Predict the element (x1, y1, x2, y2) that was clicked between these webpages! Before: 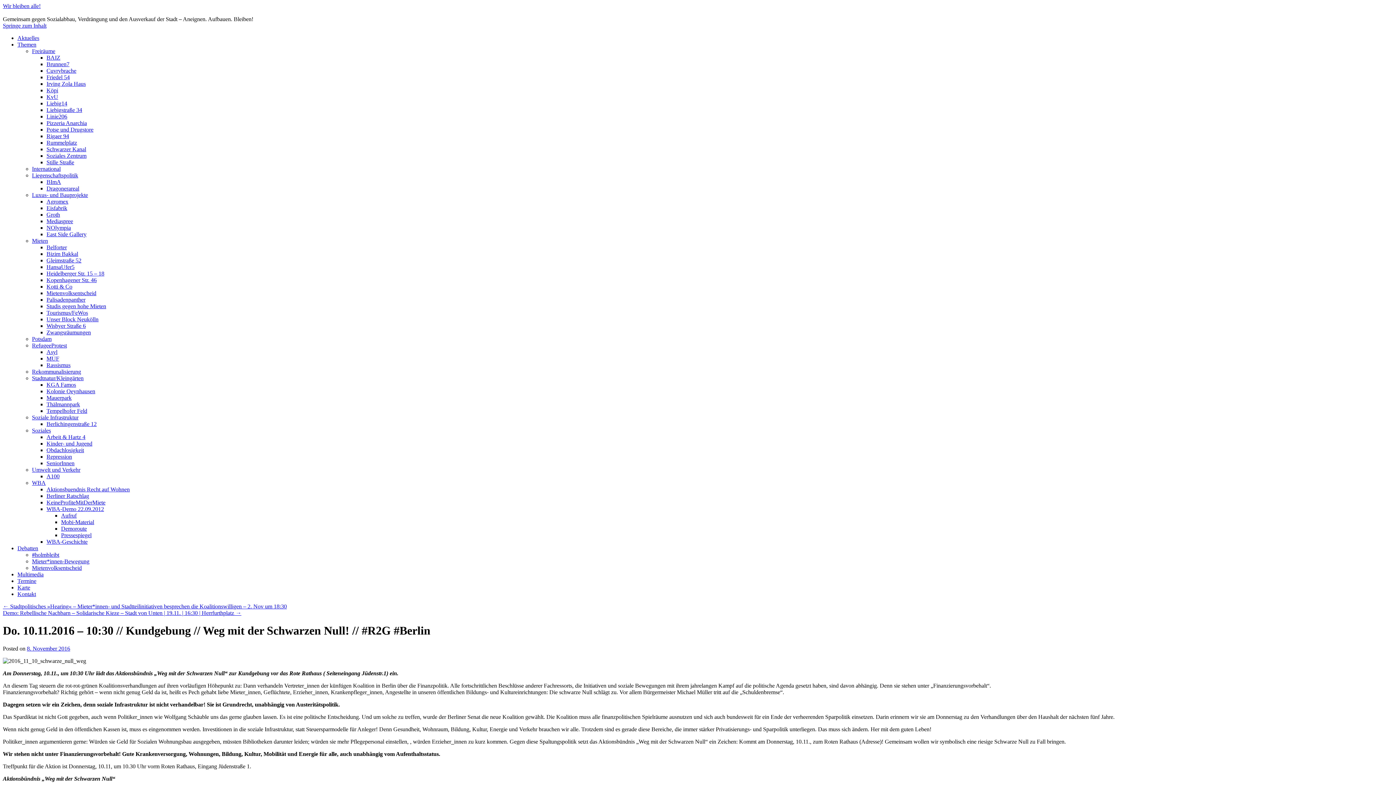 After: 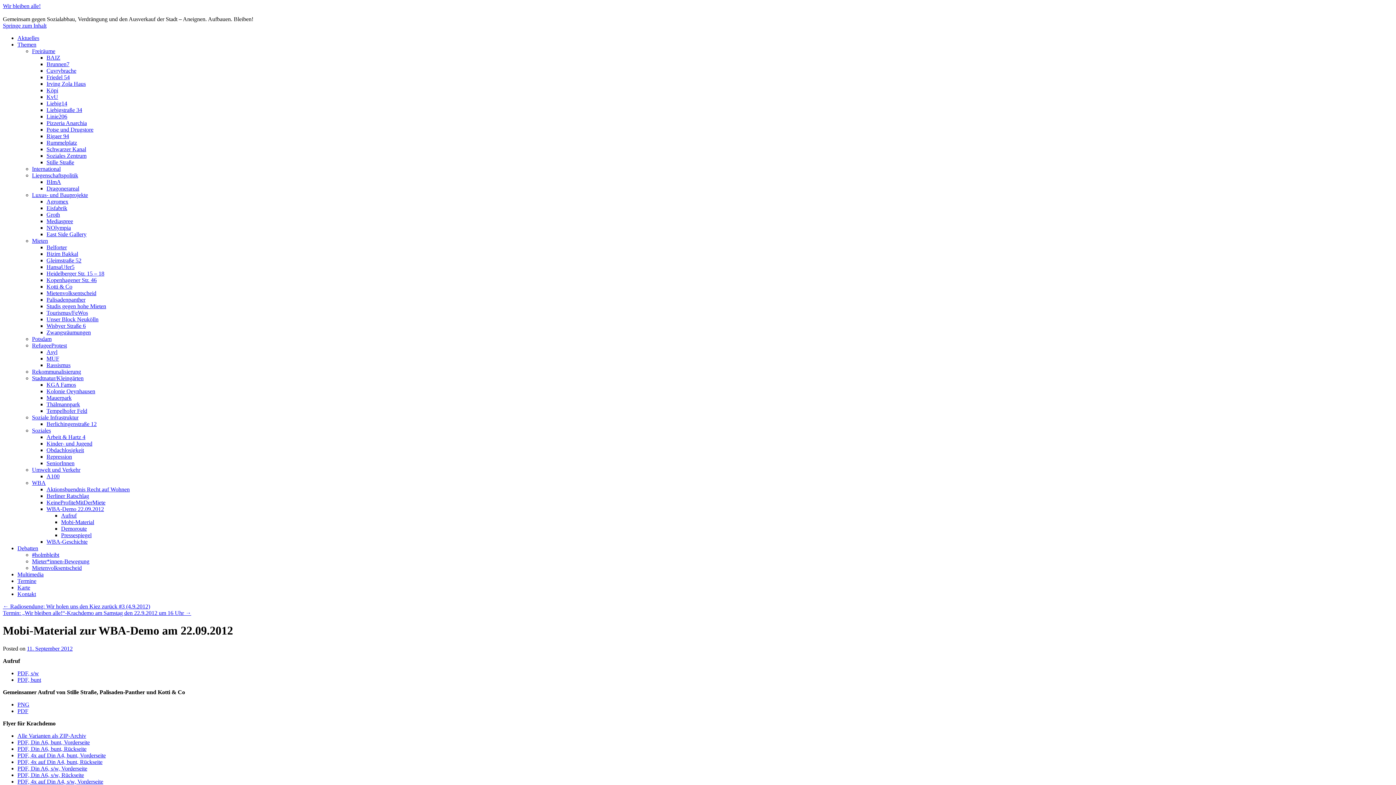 Action: bbox: (61, 519, 94, 525) label: Mobi-Material